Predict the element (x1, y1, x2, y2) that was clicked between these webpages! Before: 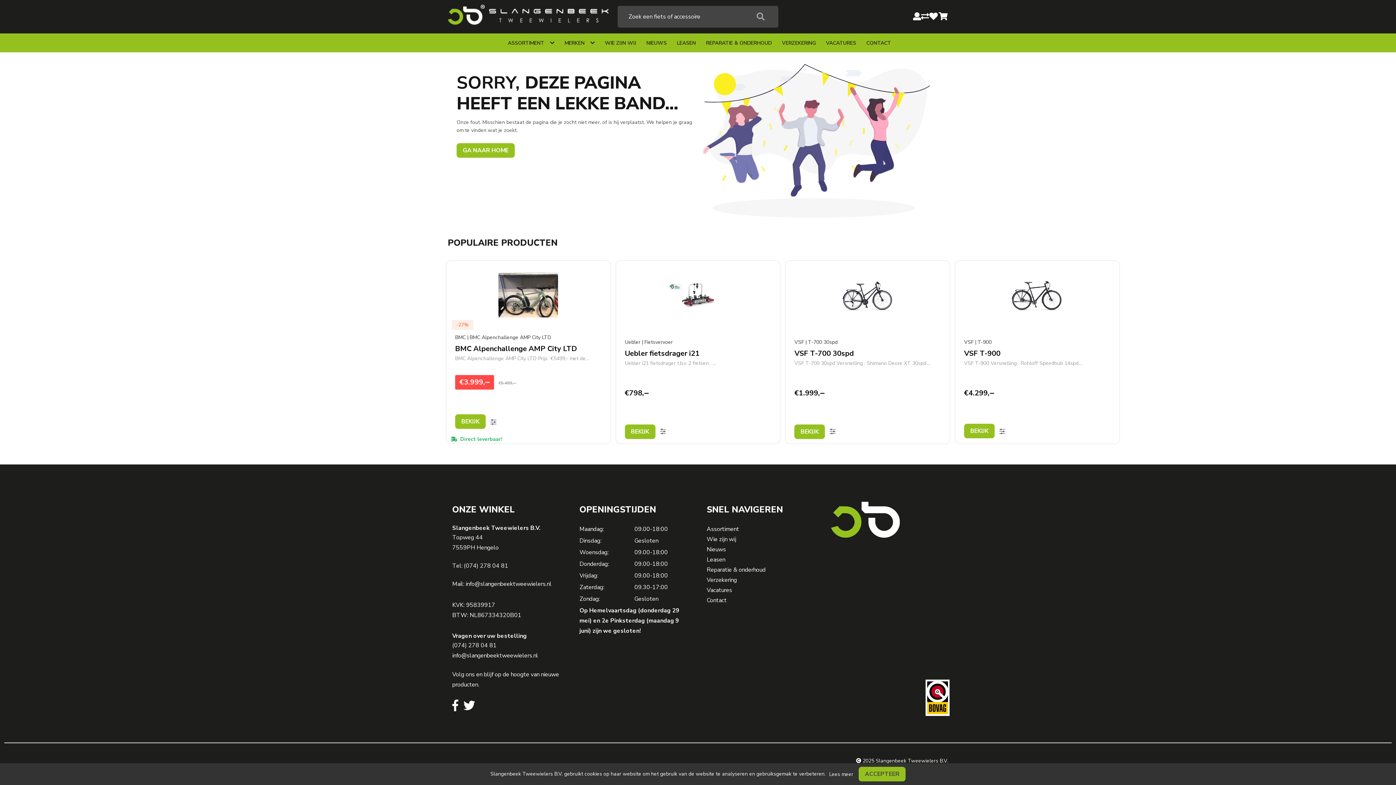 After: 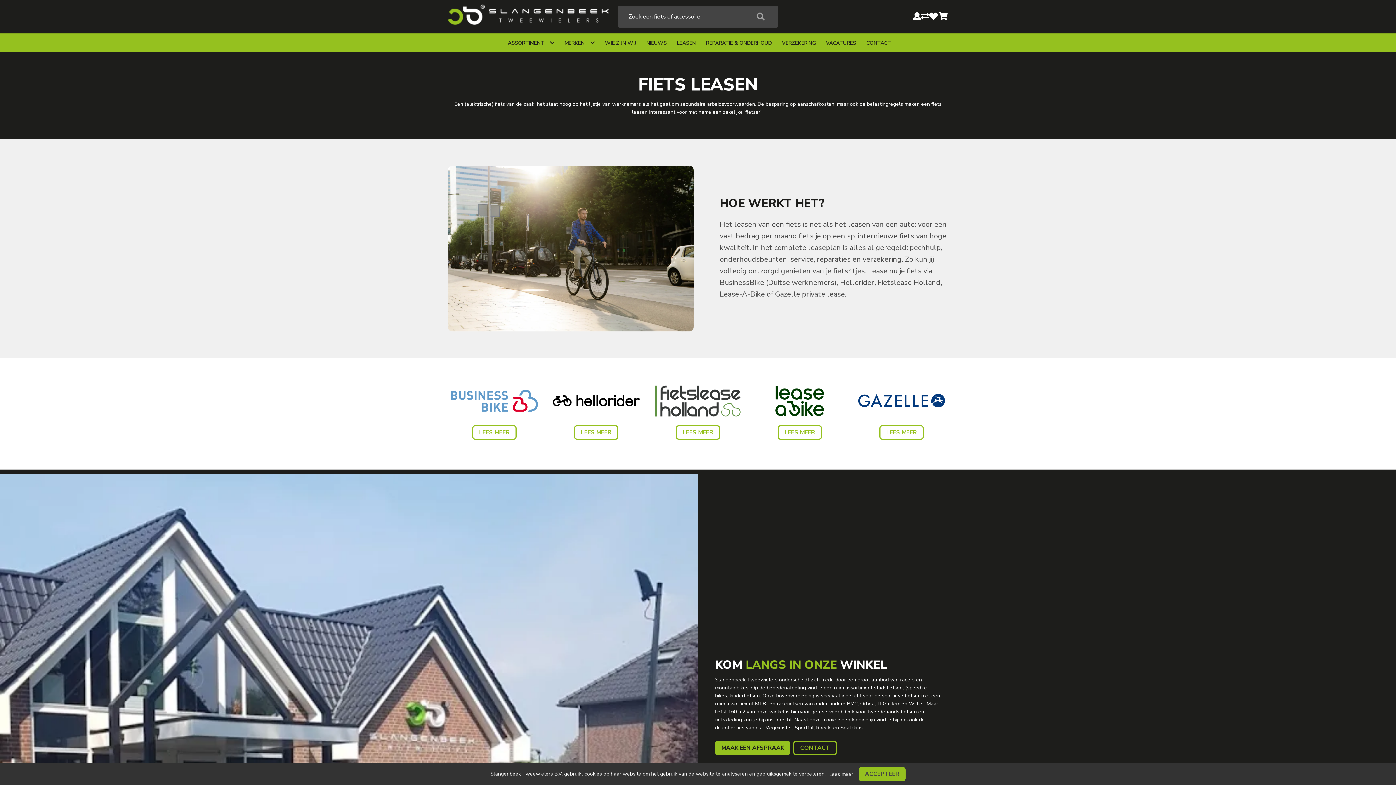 Action: bbox: (672, 35, 701, 50) label: LEASEN